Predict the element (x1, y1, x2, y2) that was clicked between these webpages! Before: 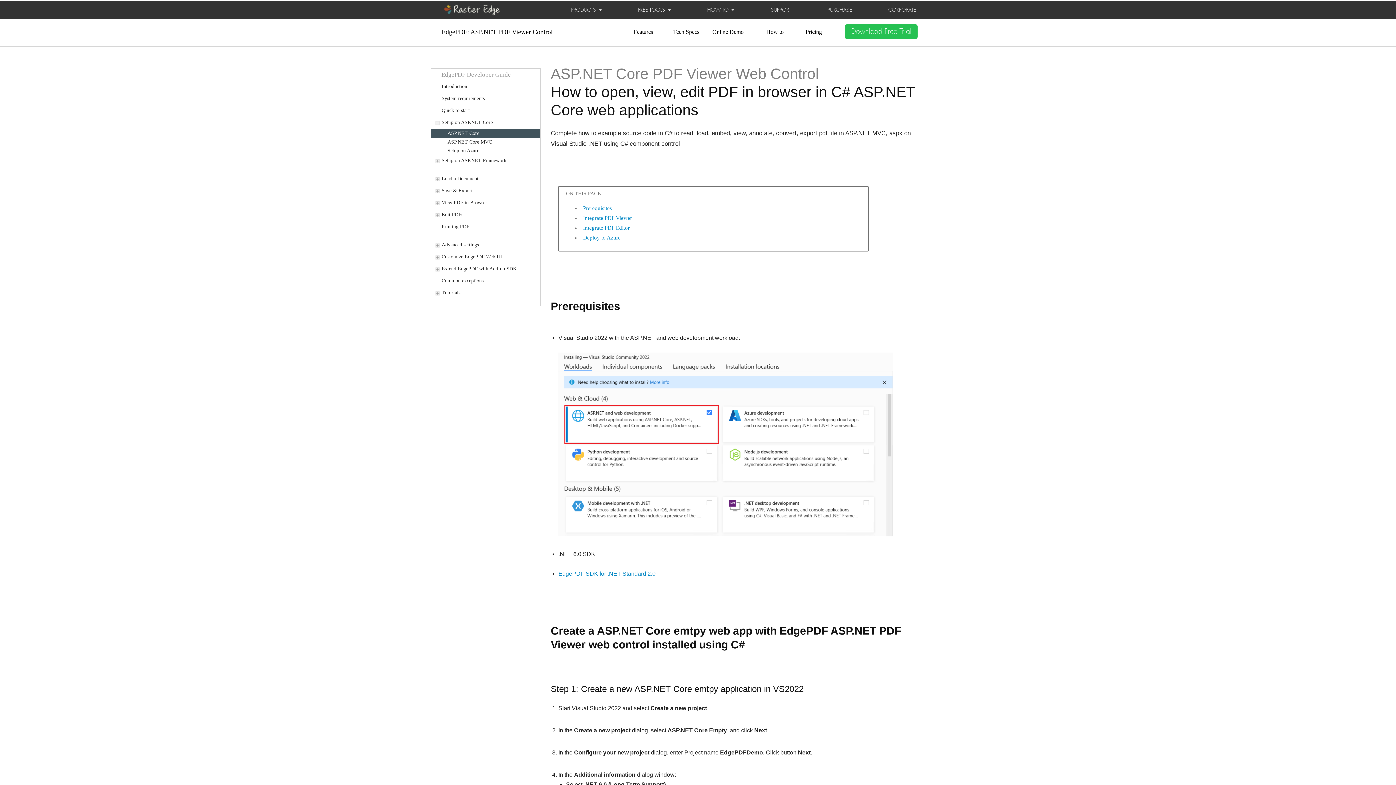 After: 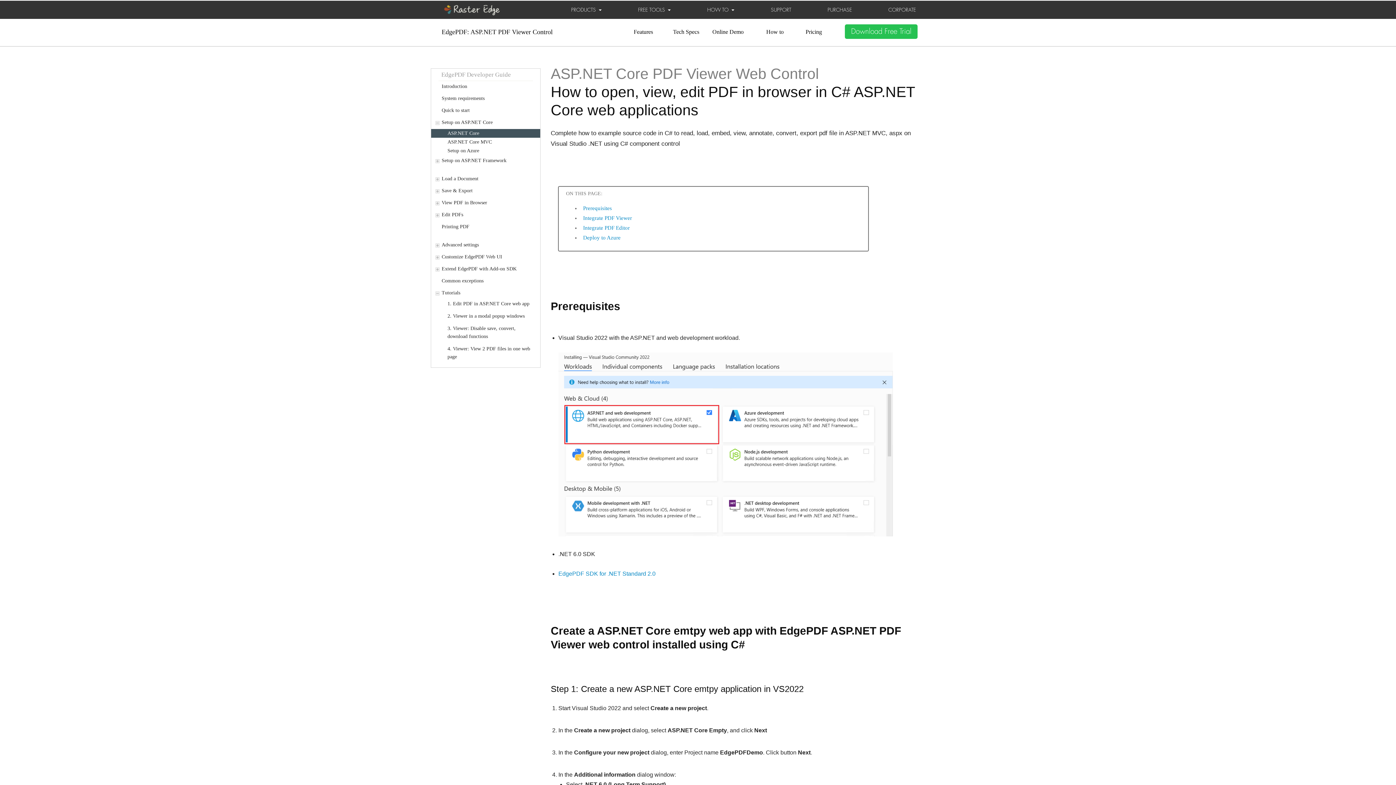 Action: label: Tutorials bbox: (435, 289, 540, 296)